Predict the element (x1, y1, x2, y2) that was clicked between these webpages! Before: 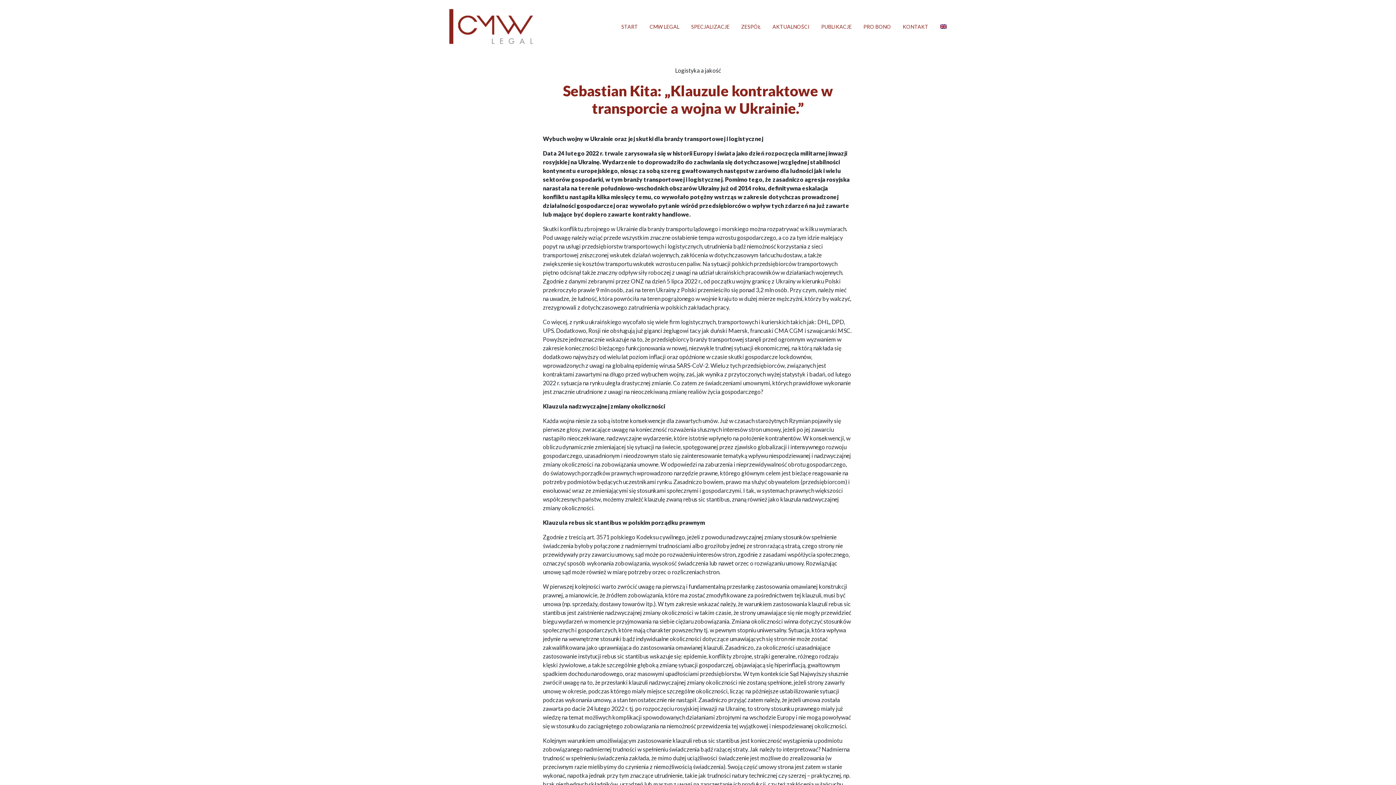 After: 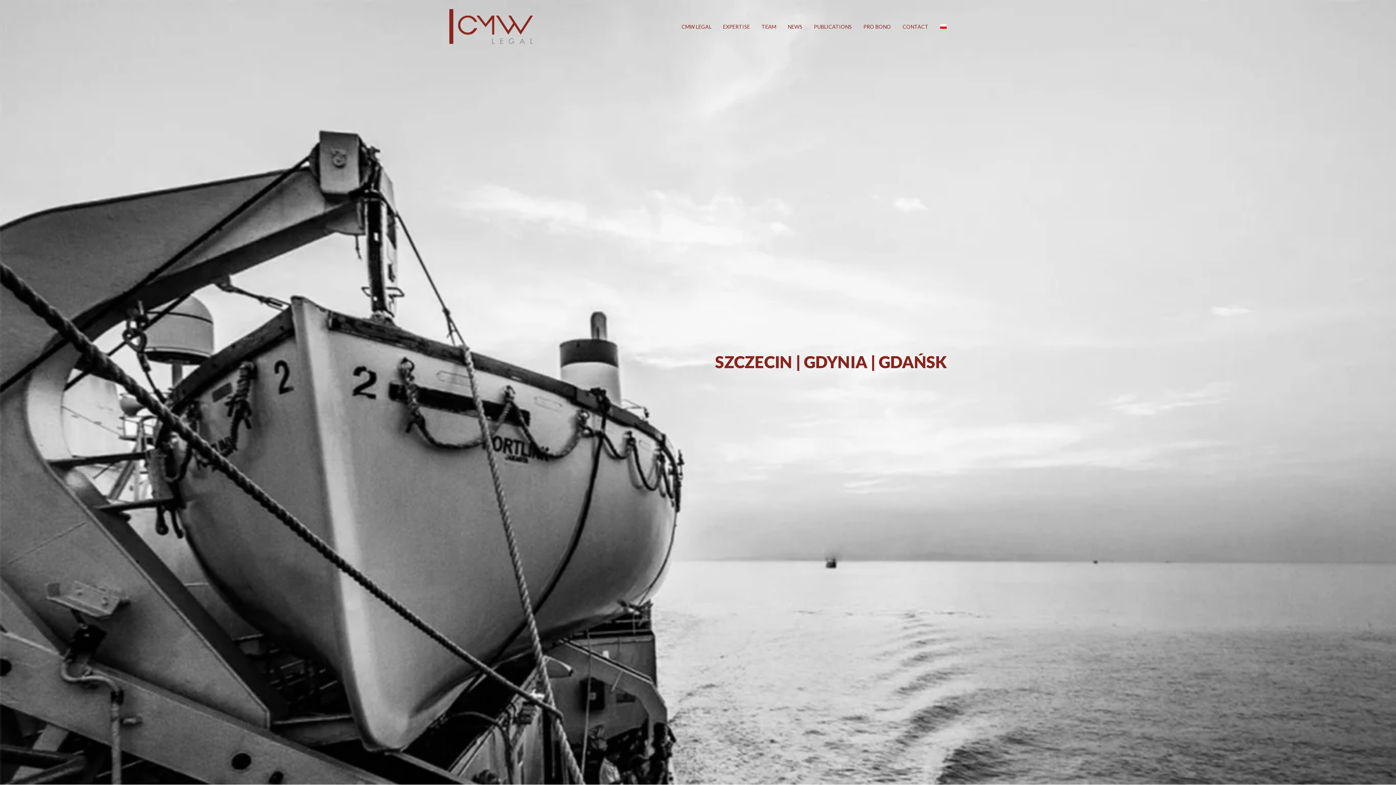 Action: bbox: (449, 7, 533, 45)